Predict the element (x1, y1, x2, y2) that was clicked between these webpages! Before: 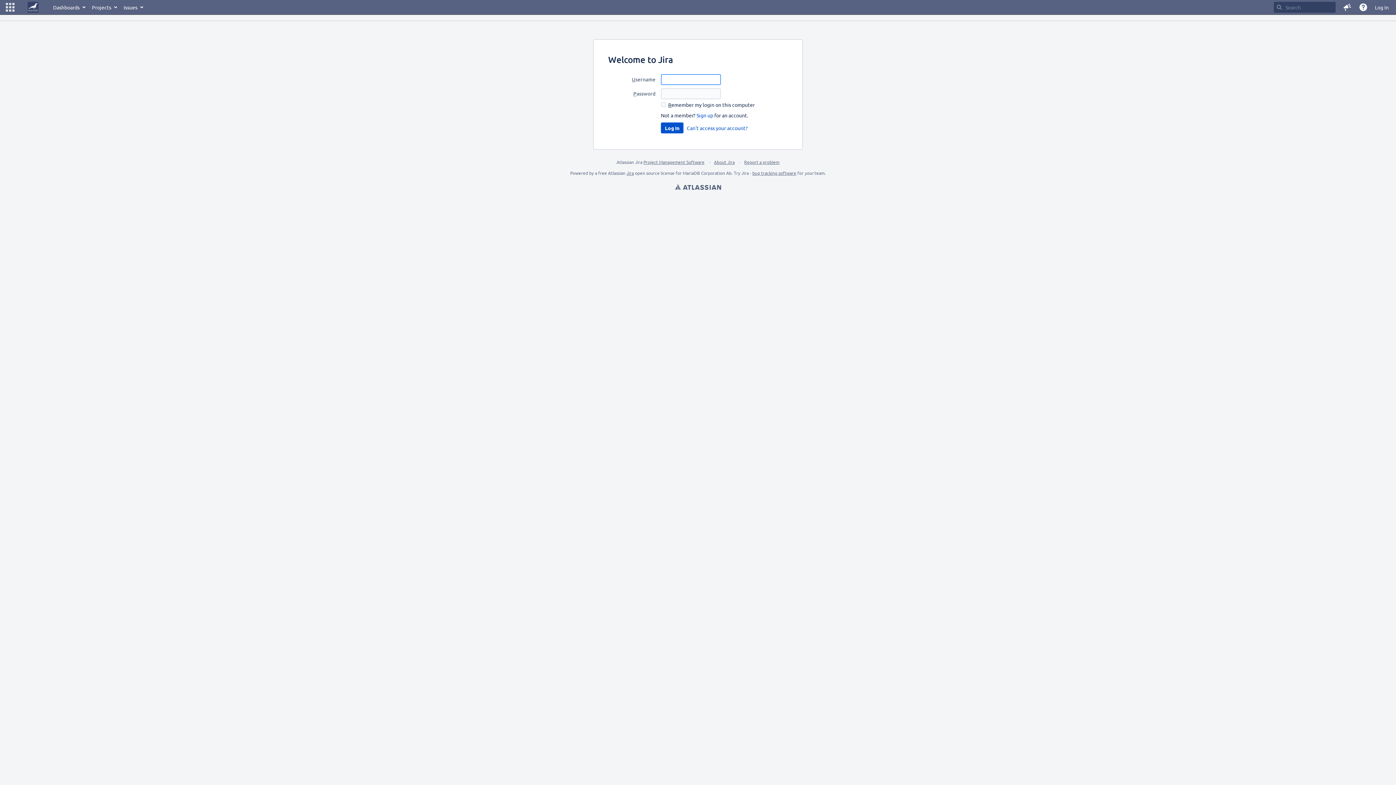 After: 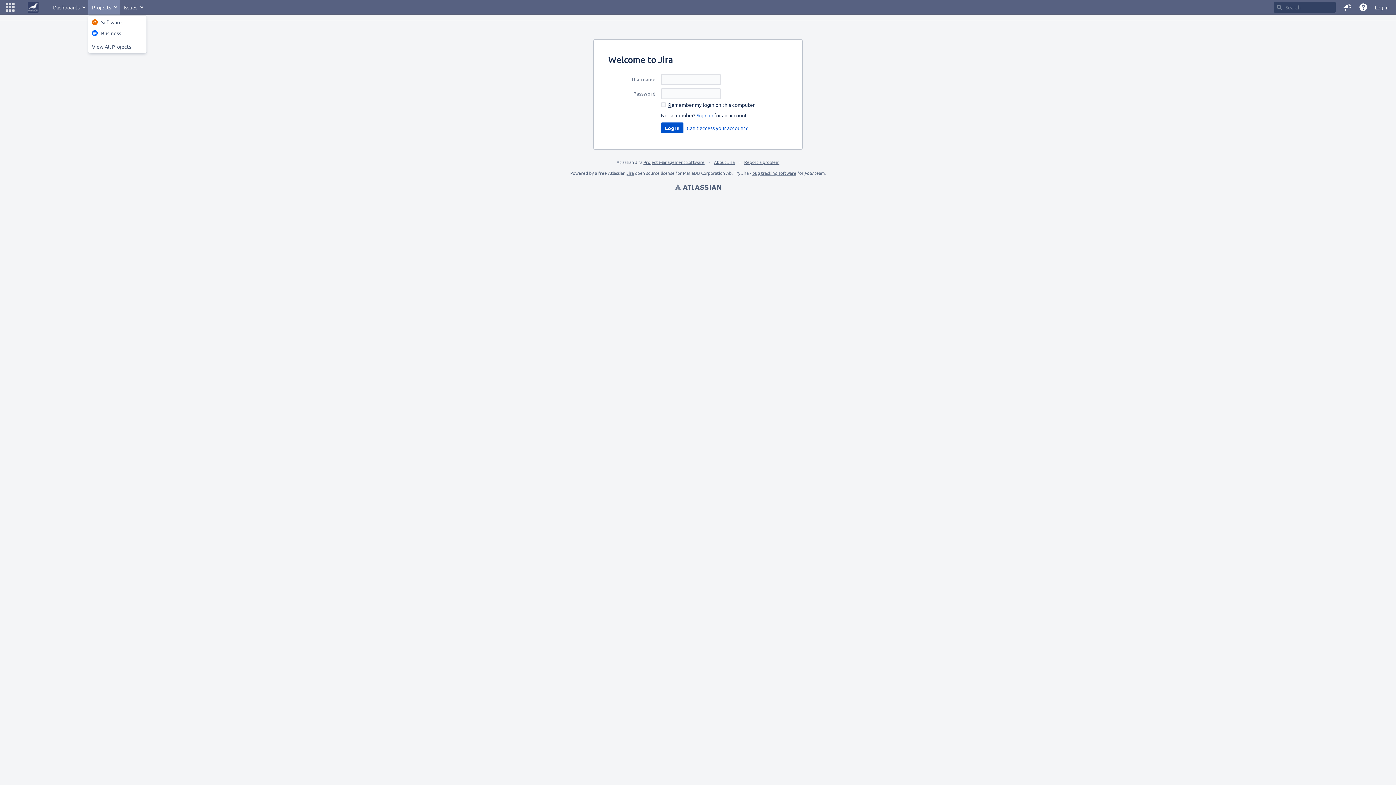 Action: label: Projects bbox: (88, 0, 120, 14)